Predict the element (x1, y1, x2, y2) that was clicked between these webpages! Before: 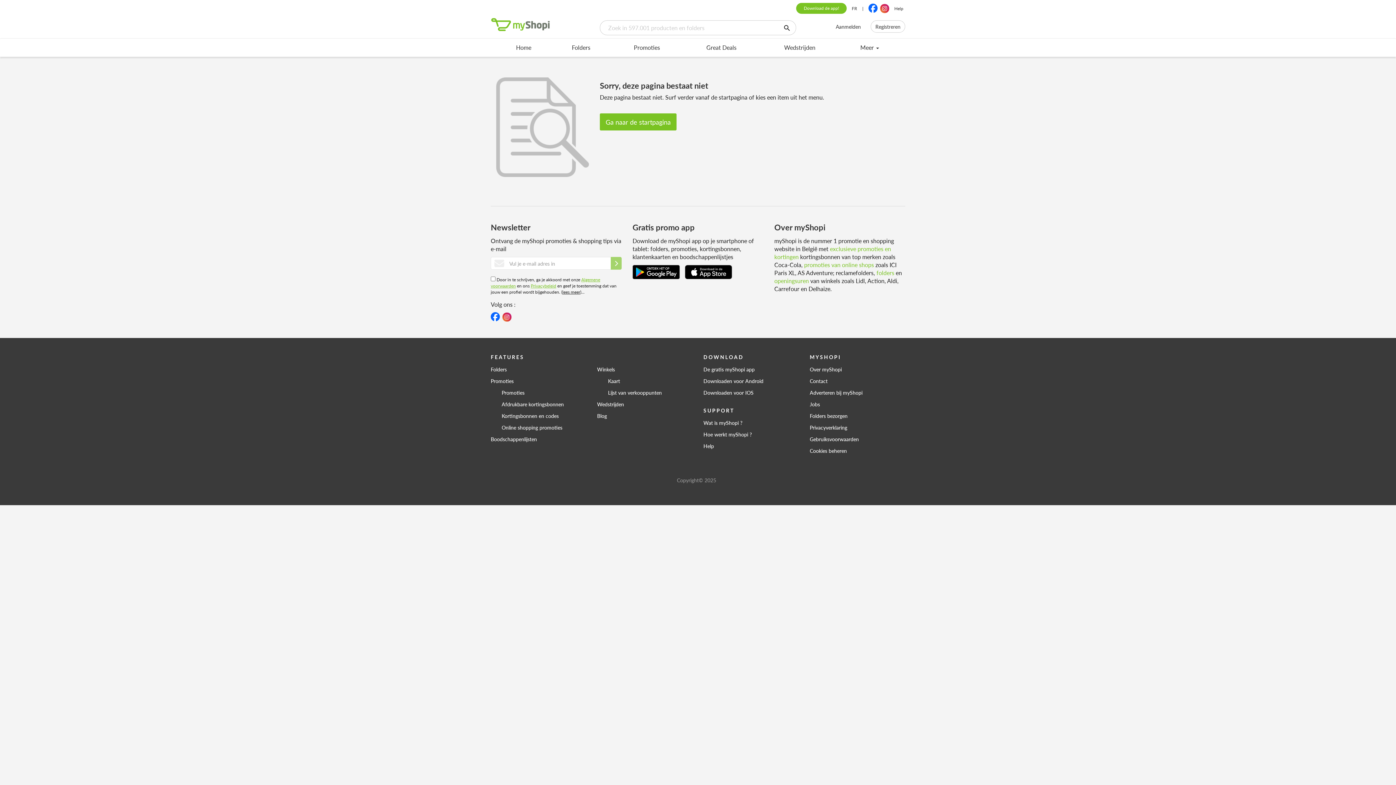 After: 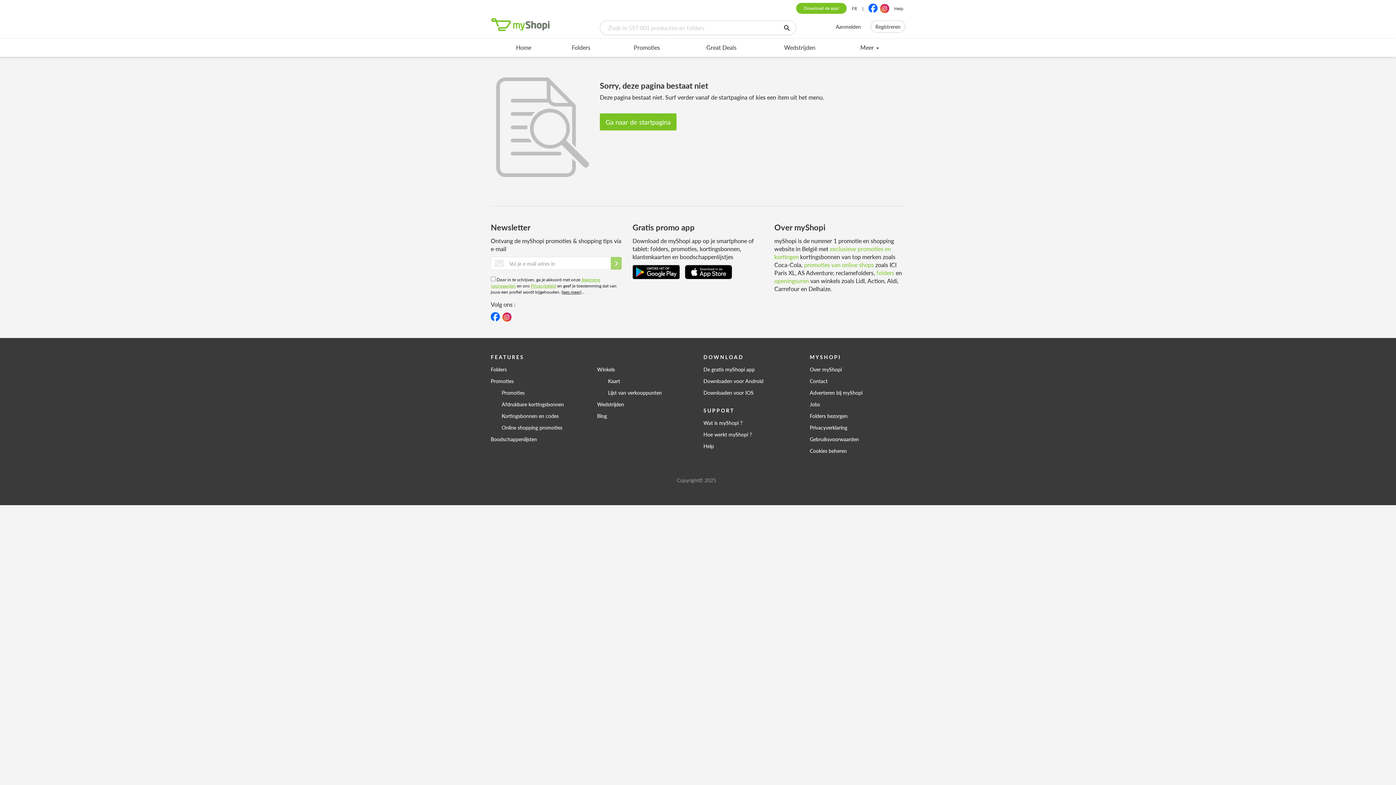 Action: bbox: (632, 267, 680, 275)